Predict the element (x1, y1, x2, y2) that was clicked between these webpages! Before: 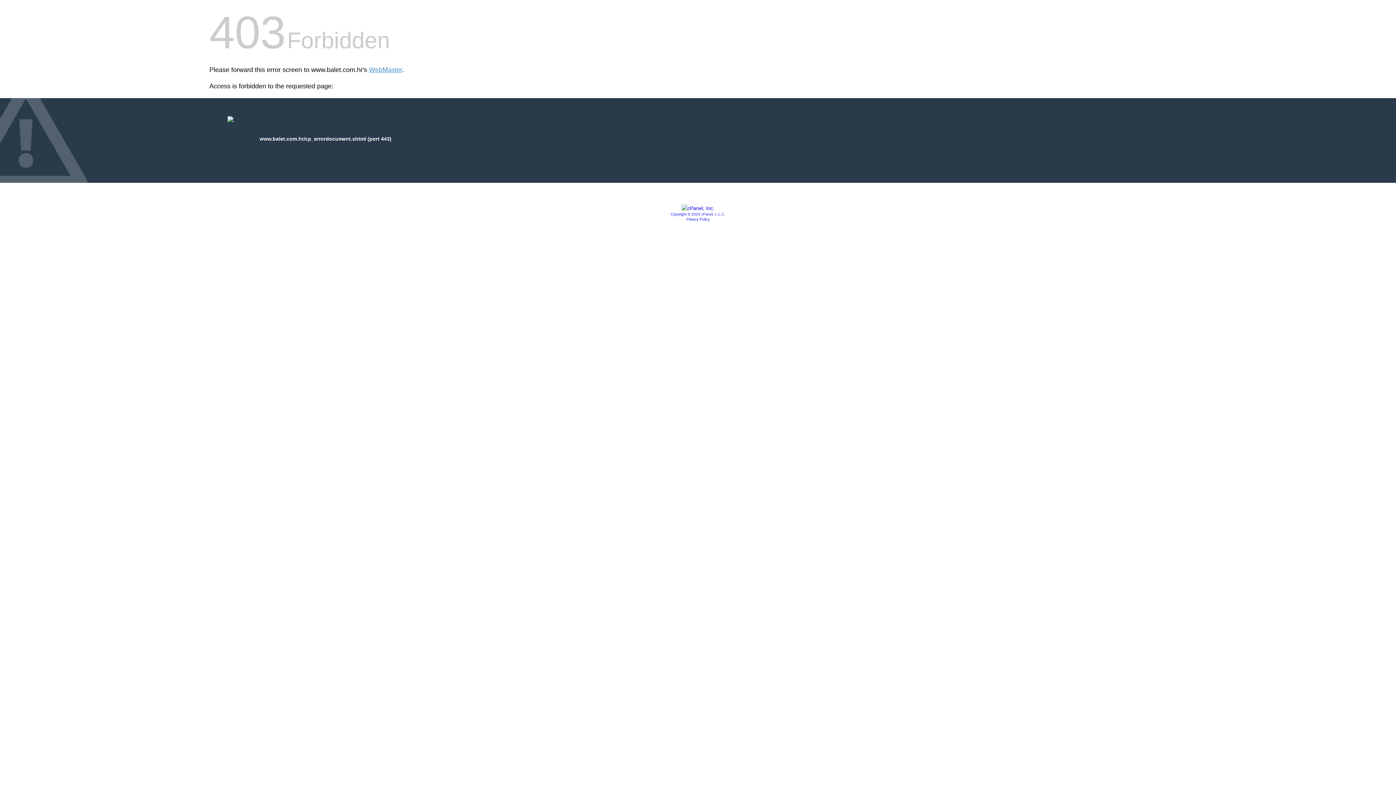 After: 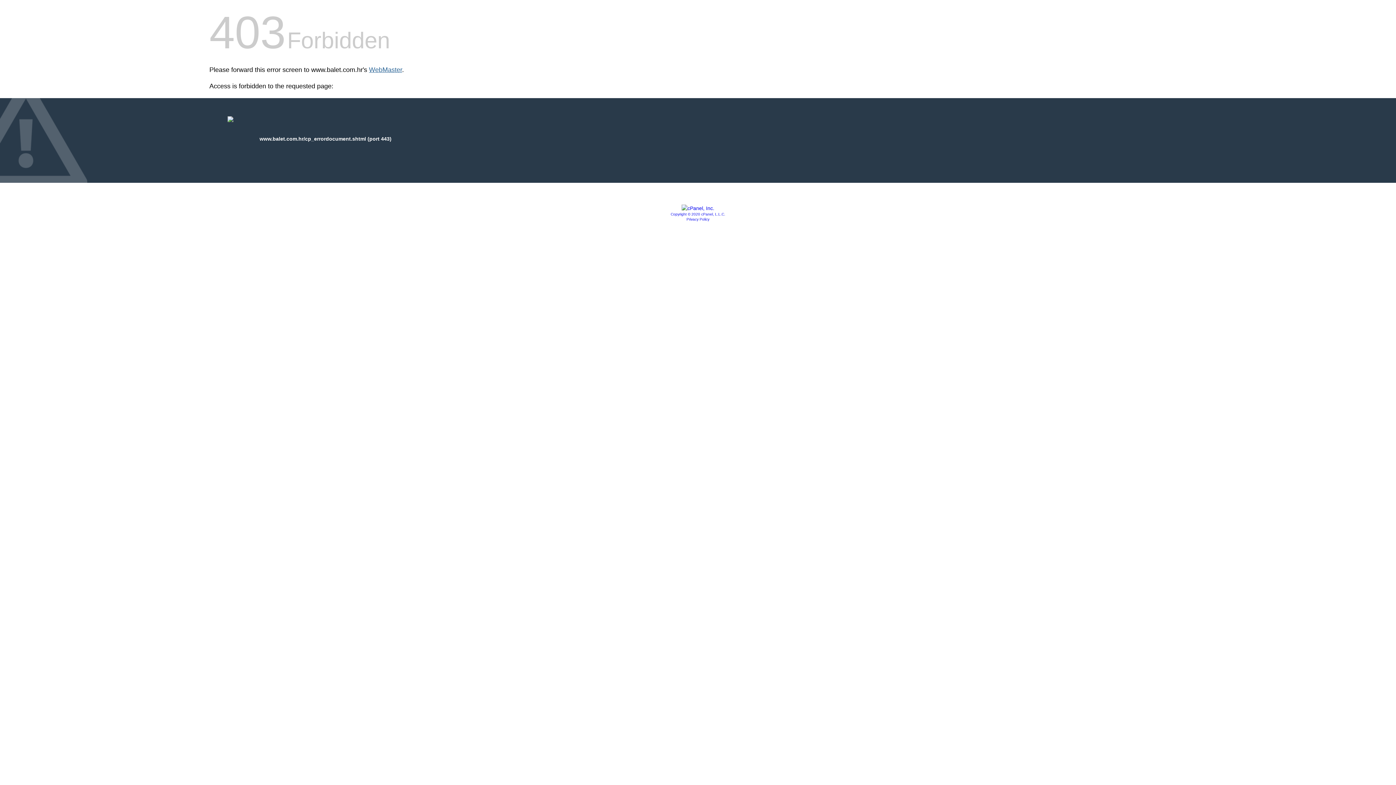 Action: bbox: (369, 66, 402, 73) label: WebMaster